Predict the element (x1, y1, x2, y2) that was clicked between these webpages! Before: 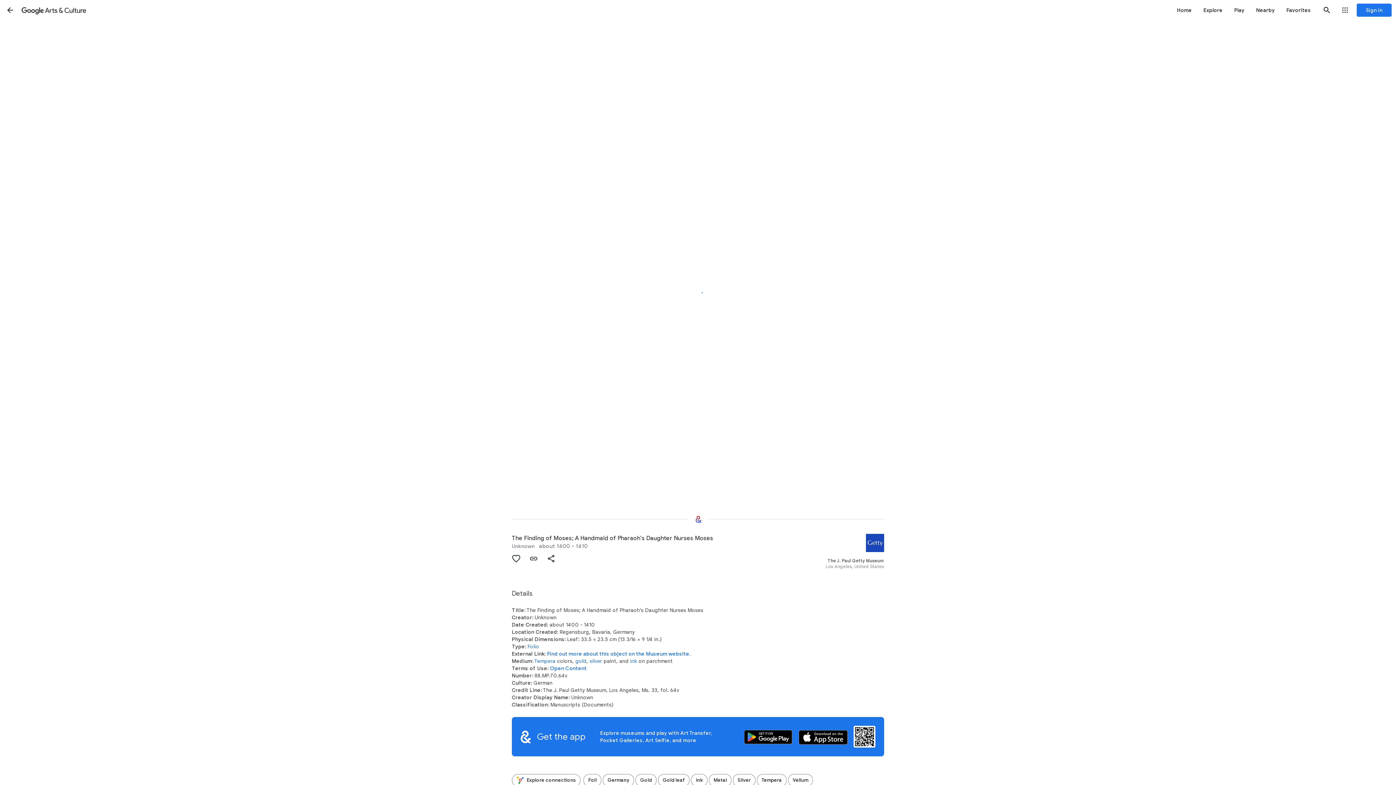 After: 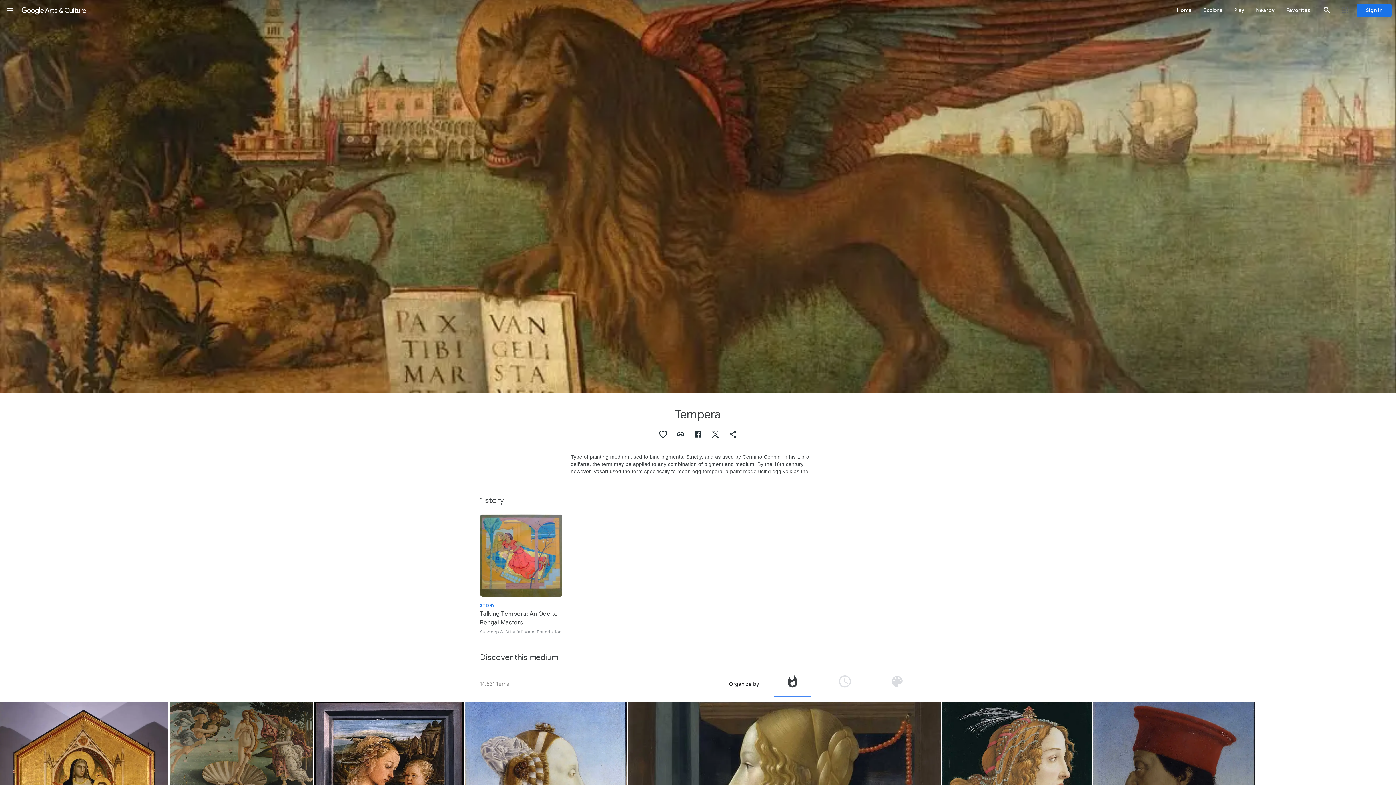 Action: label: Tempera bbox: (534, 658, 555, 664)